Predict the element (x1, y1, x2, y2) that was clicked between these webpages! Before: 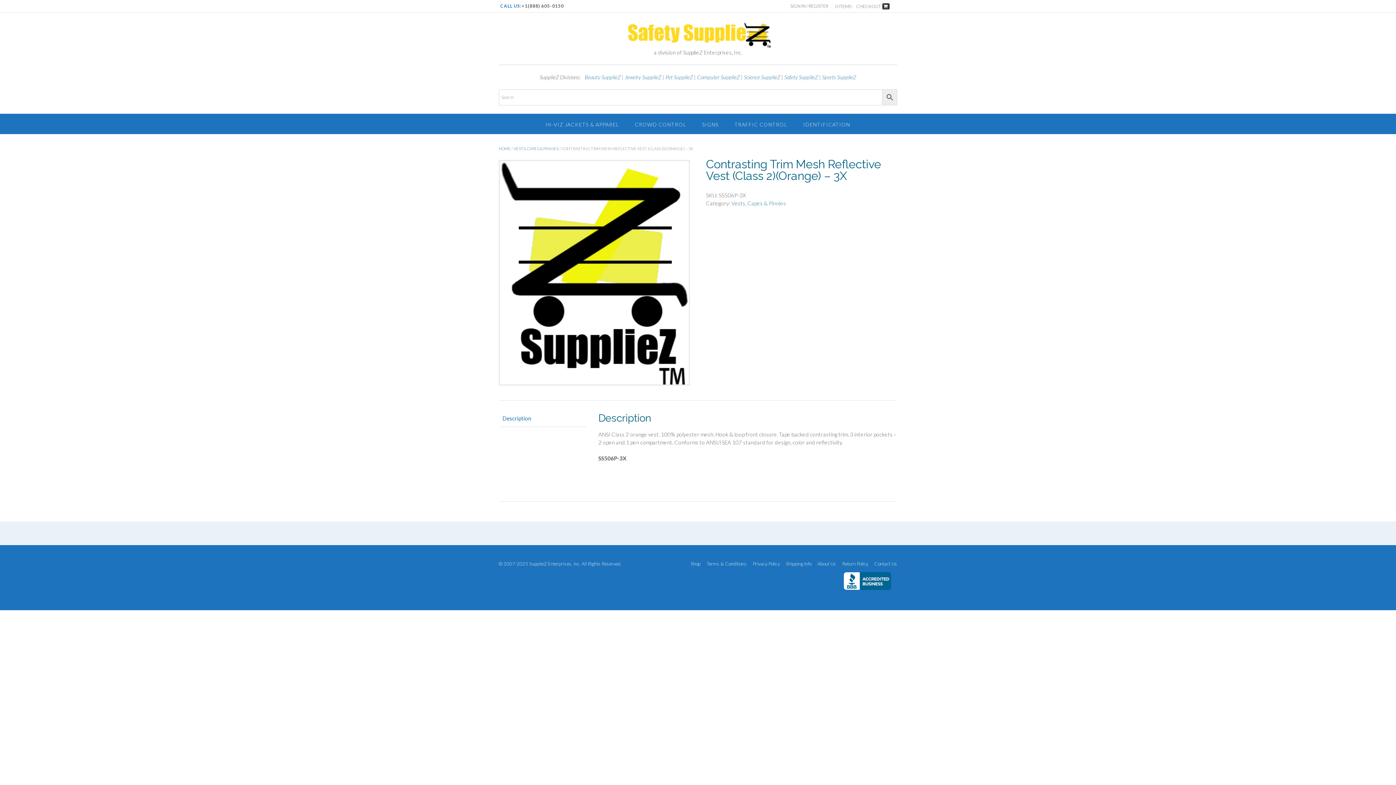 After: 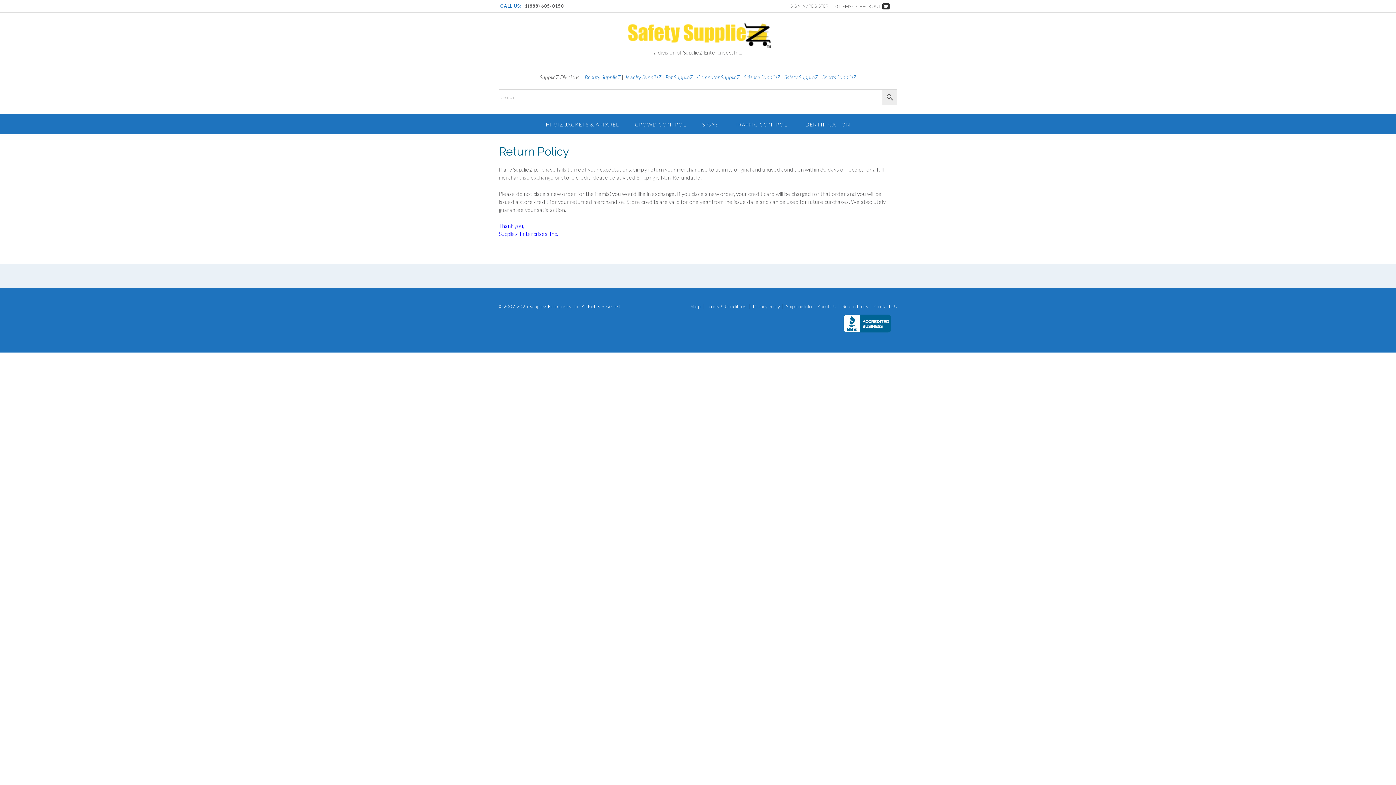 Action: label: Return Policy bbox: (840, 561, 870, 566)